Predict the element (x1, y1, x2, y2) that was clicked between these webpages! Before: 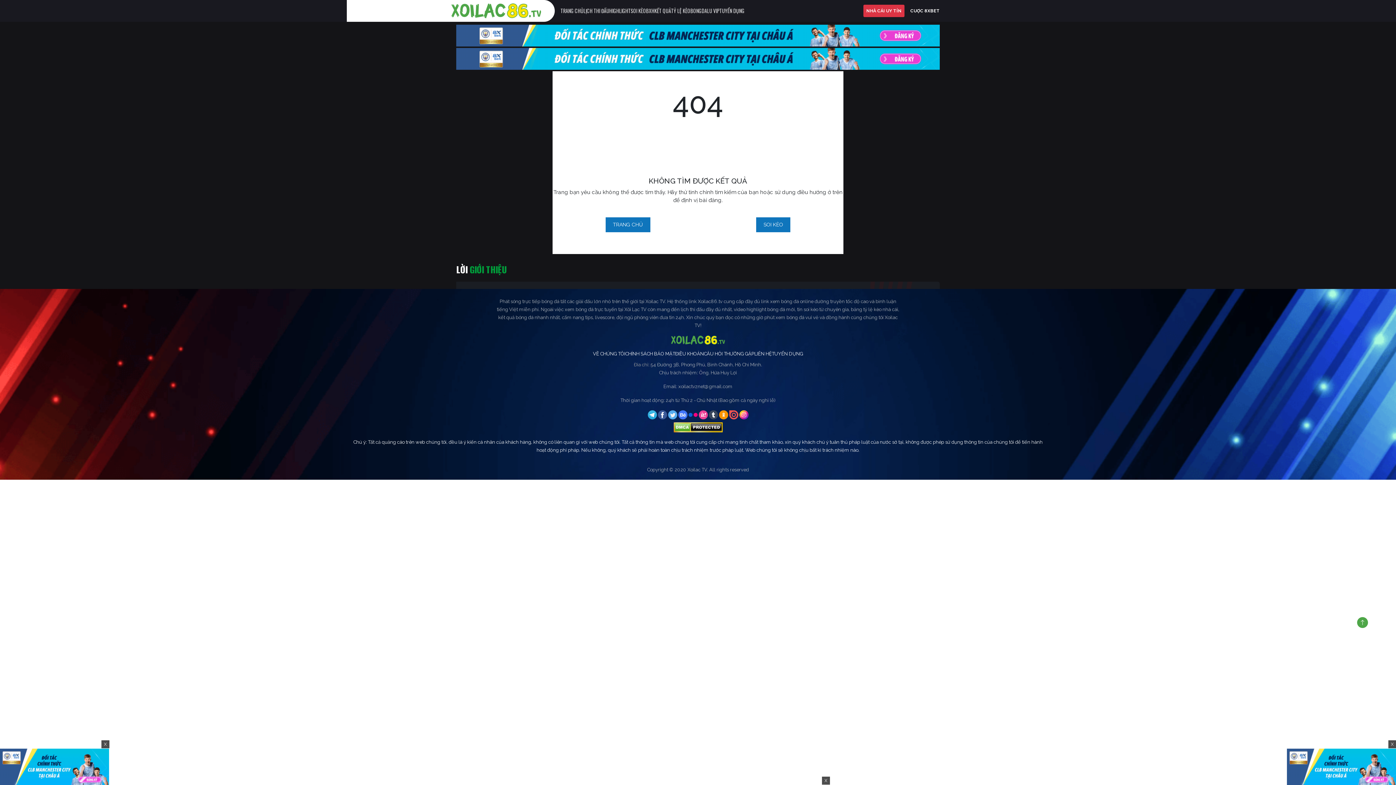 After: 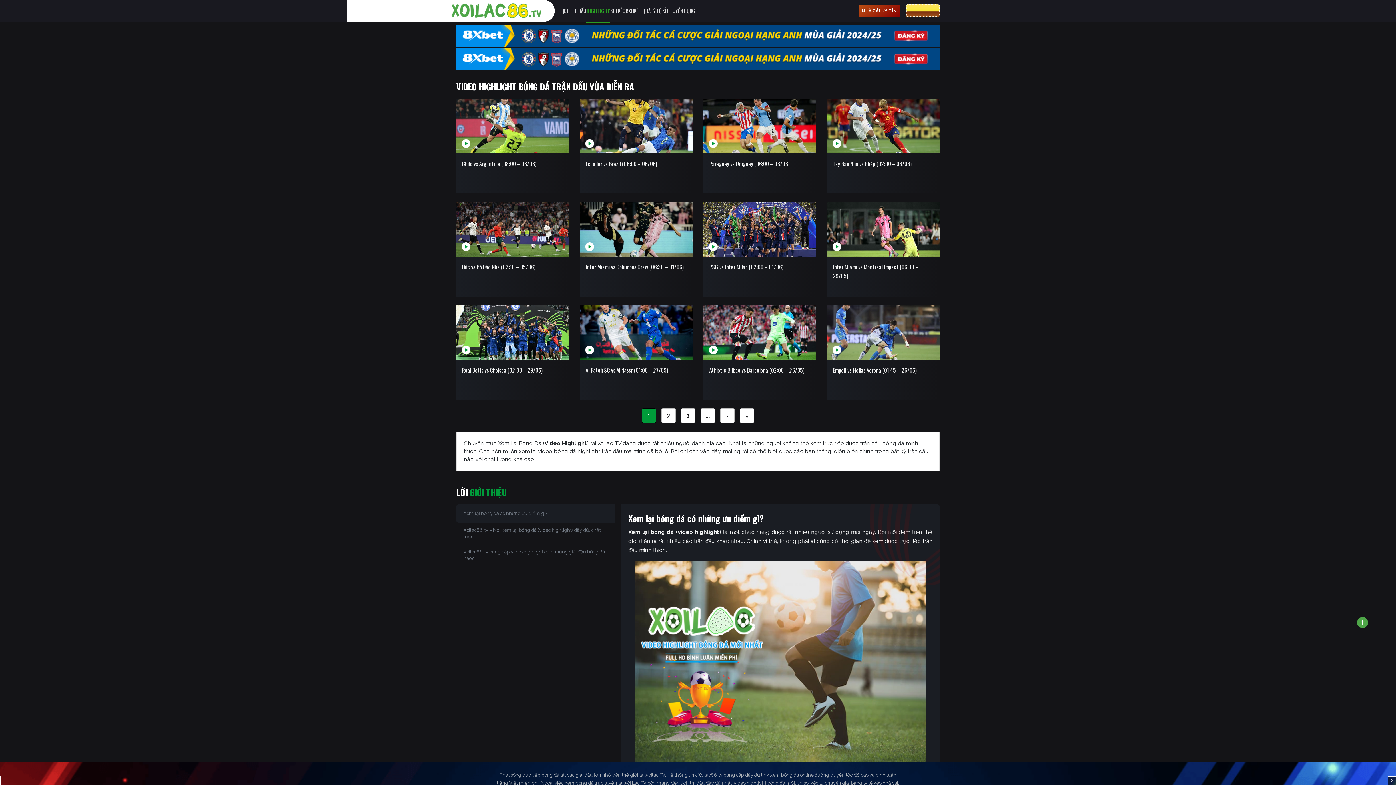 Action: label: HIGHLIGHT bbox: (609, 6, 630, 15)